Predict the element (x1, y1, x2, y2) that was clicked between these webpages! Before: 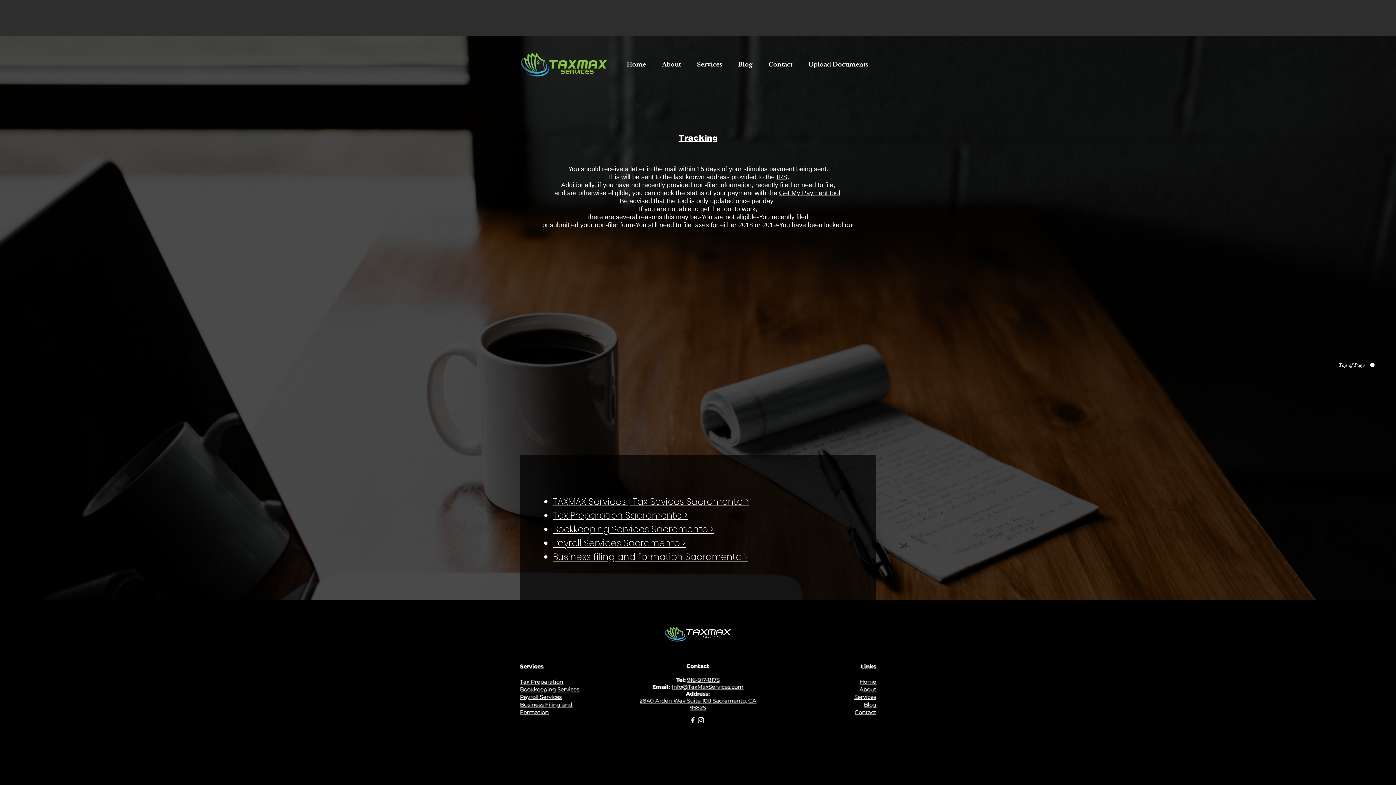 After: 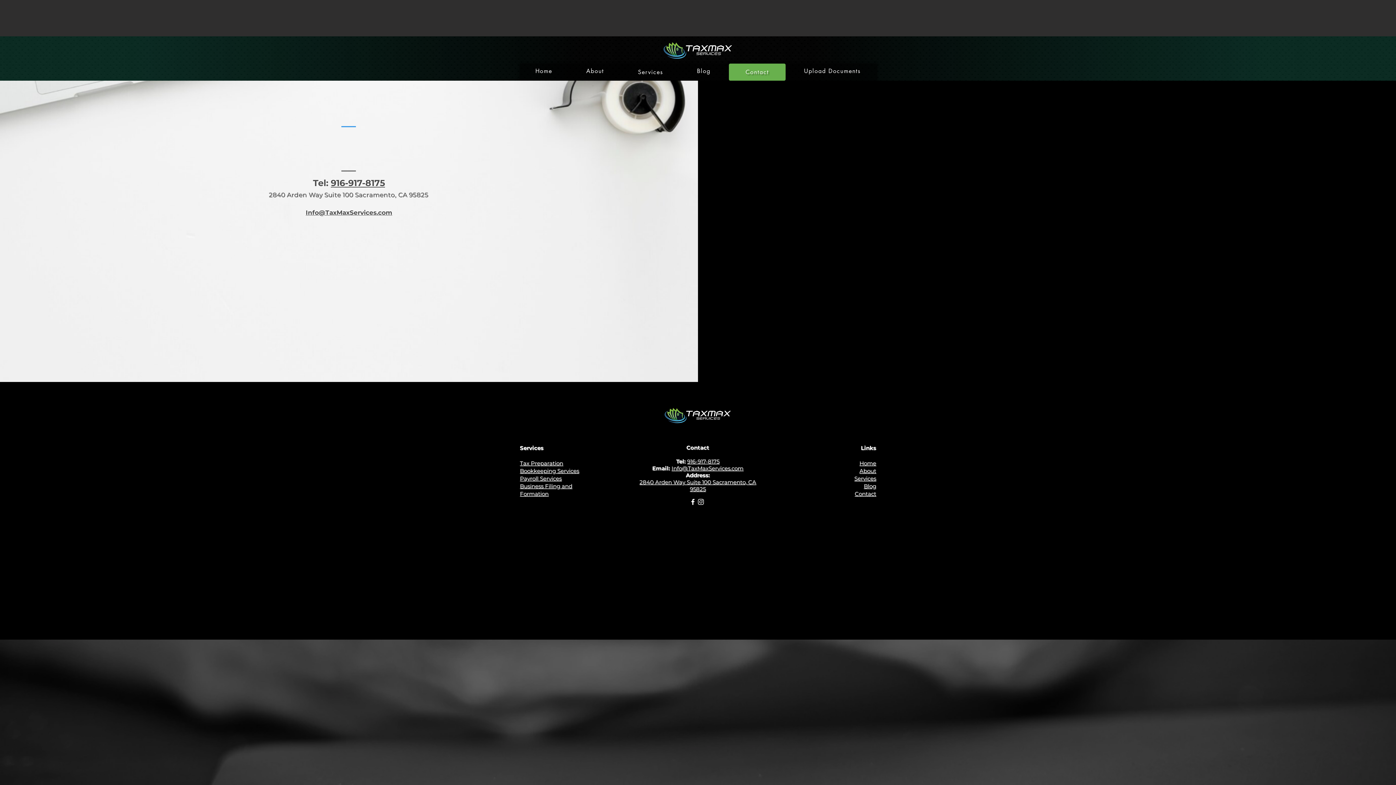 Action: bbox: (760, 55, 800, 73) label: Contact